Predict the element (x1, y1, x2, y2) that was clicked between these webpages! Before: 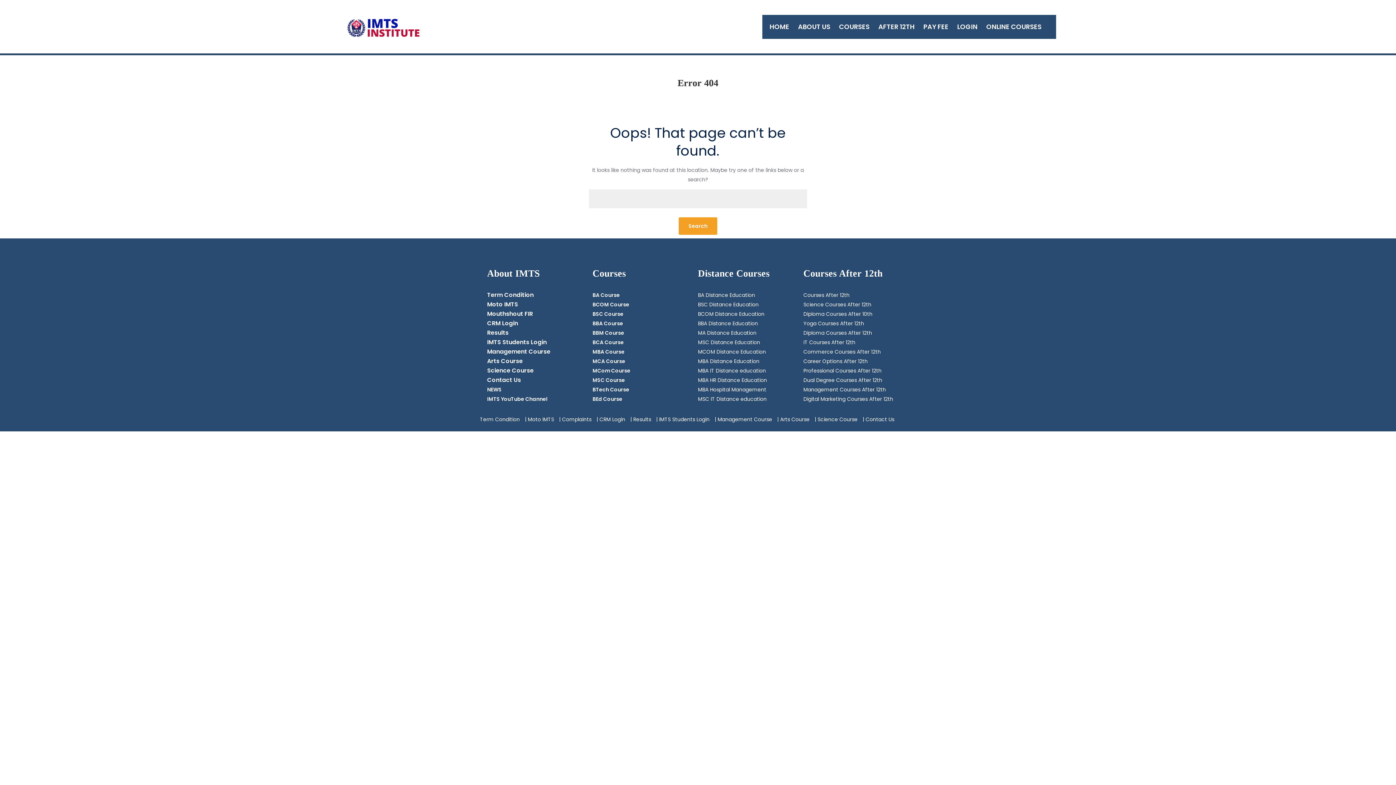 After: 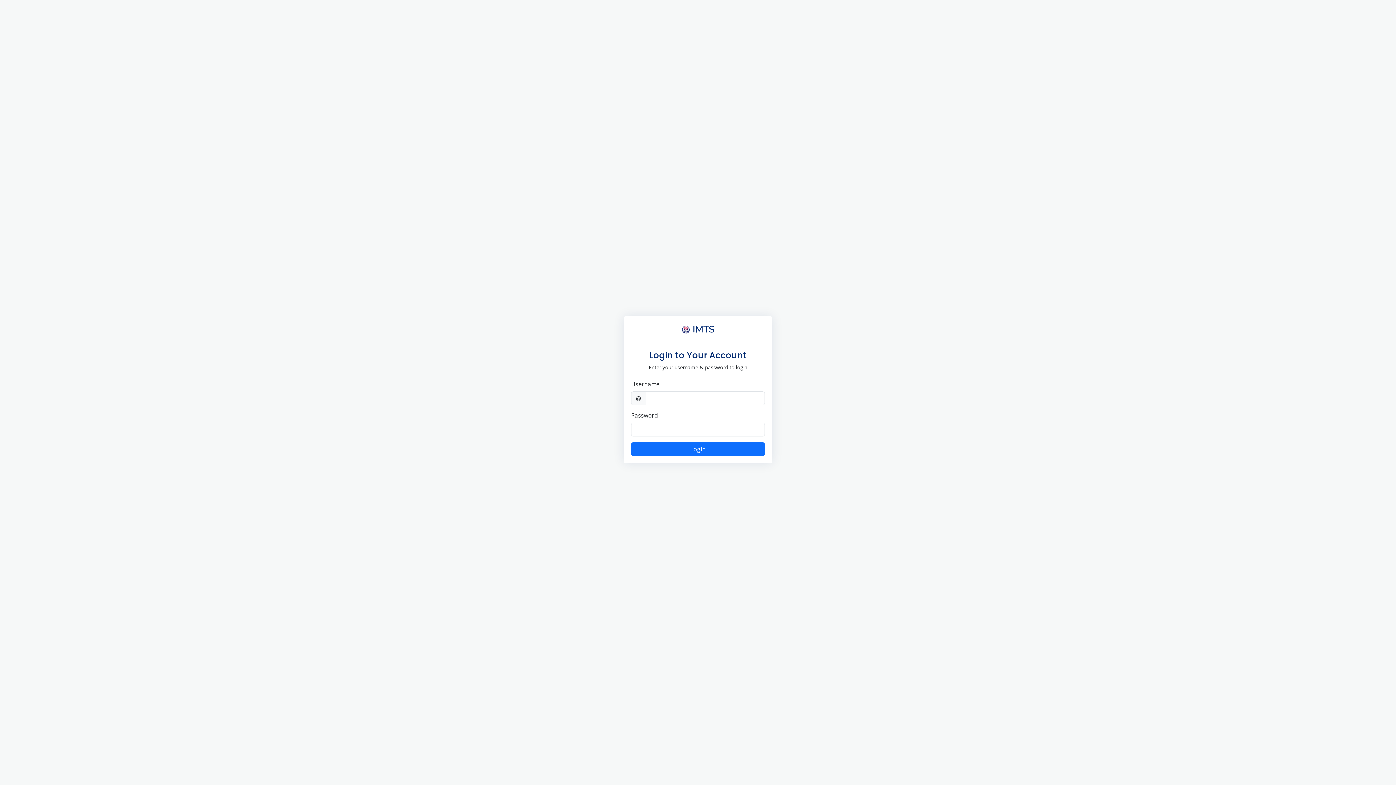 Action: bbox: (487, 338, 550, 346) label: IMTS Students Login